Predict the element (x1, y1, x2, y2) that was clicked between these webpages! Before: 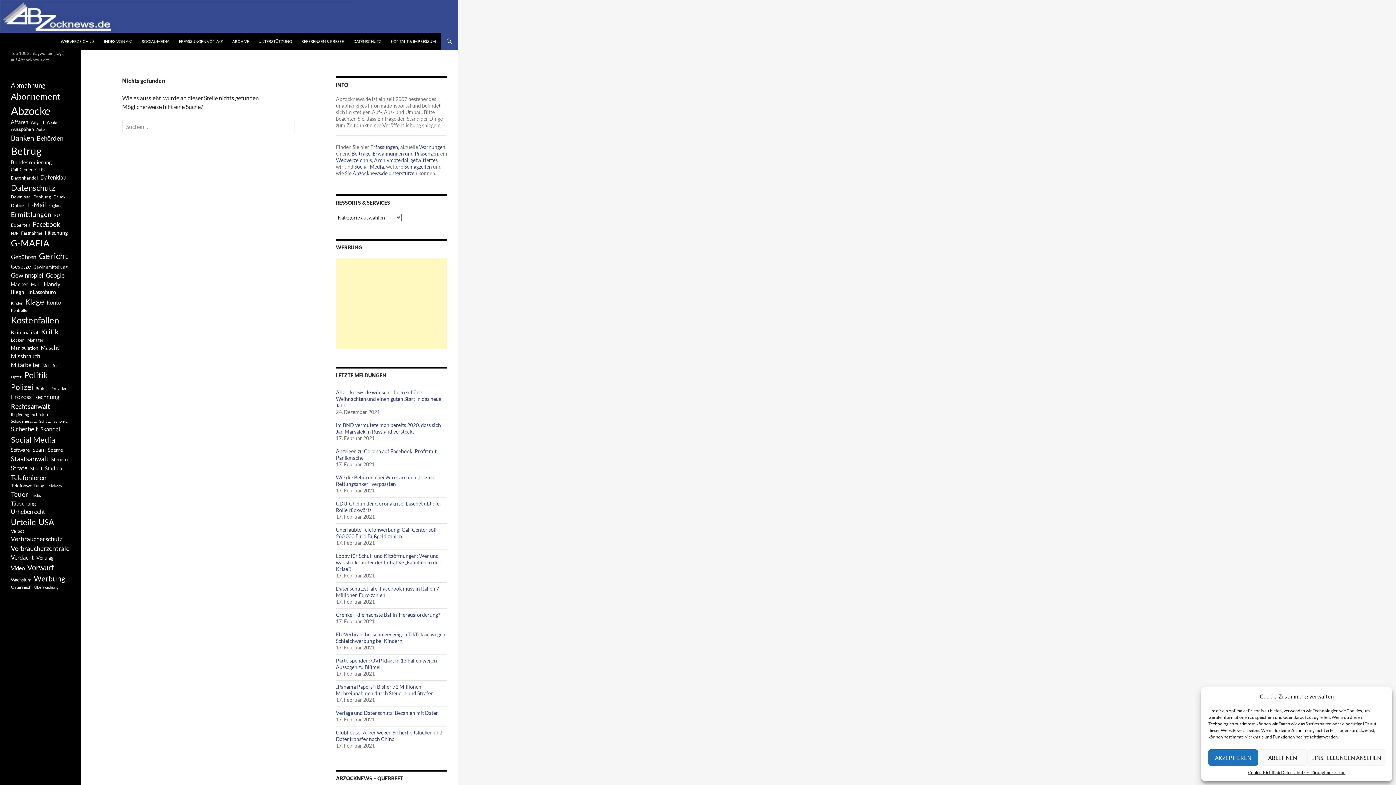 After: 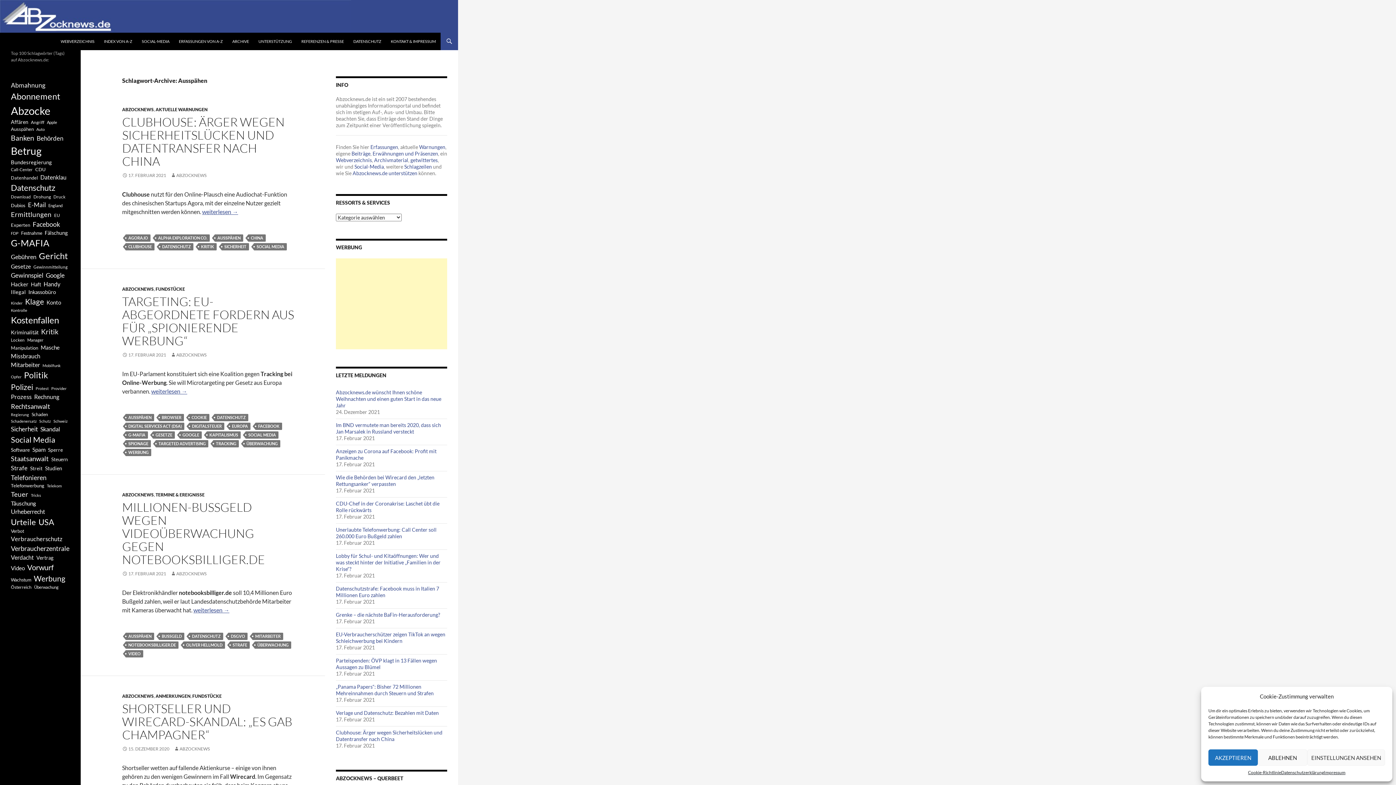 Action: bbox: (10, 125, 33, 132) label: Ausspähen (447 Einträge)